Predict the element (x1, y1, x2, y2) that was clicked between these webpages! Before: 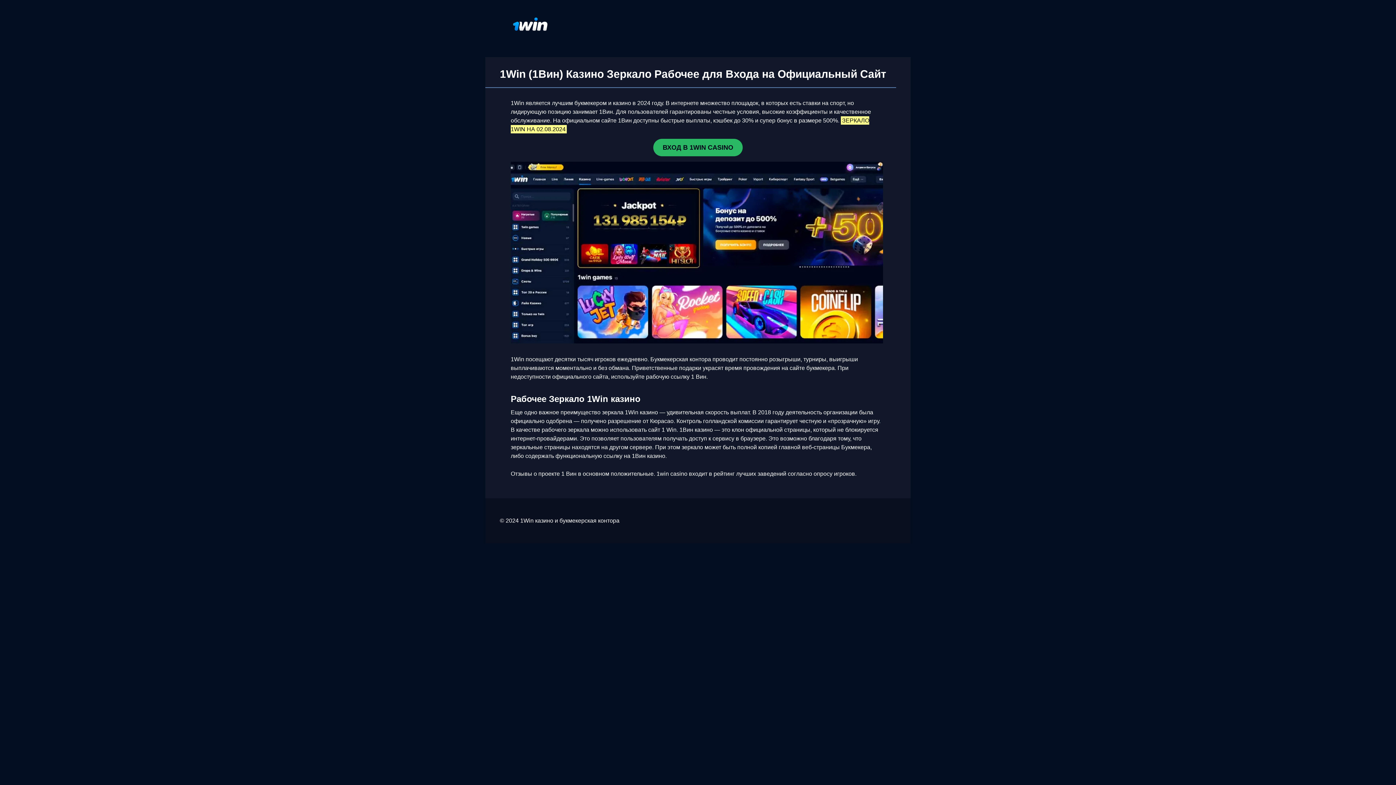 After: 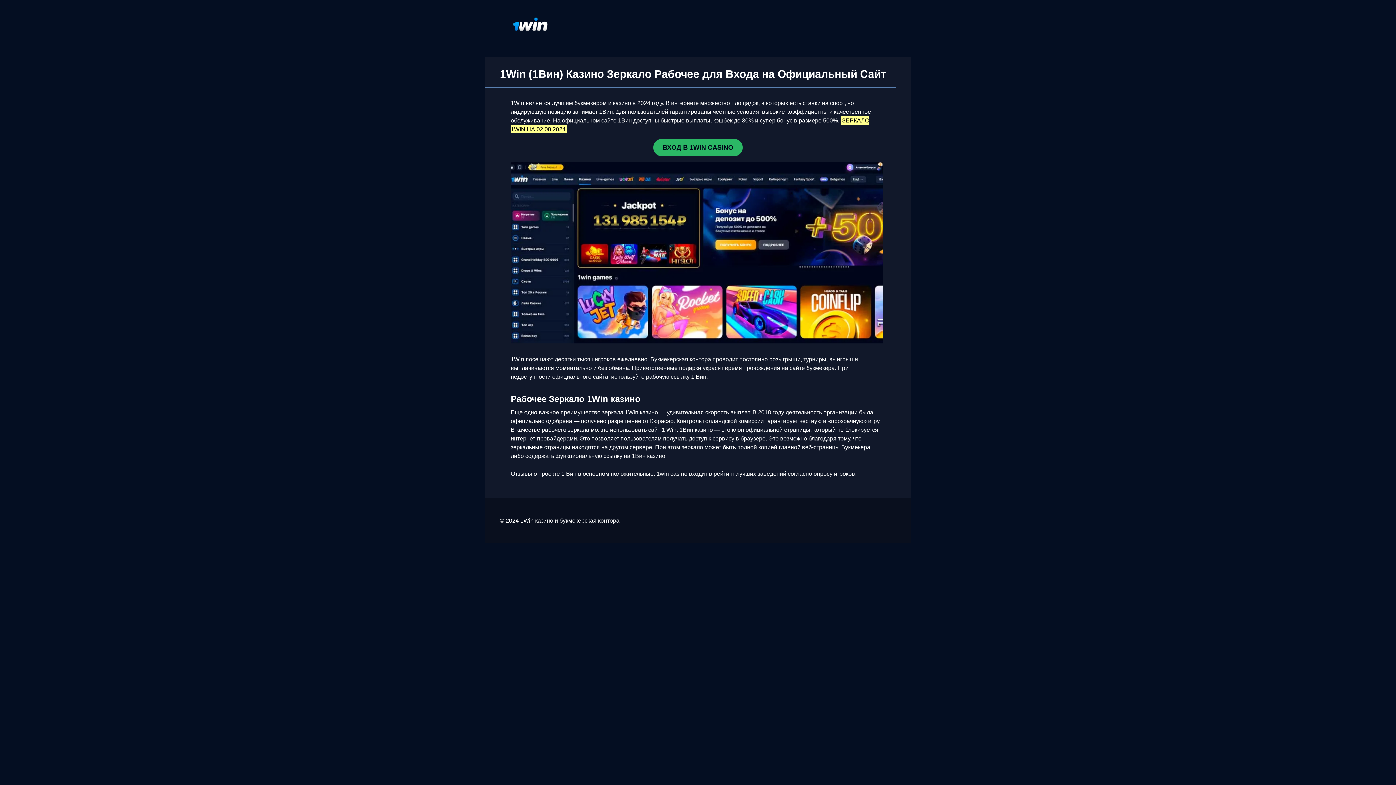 Action: bbox: (653, 138, 742, 156) label: ВХОД В 1WIN CASINO